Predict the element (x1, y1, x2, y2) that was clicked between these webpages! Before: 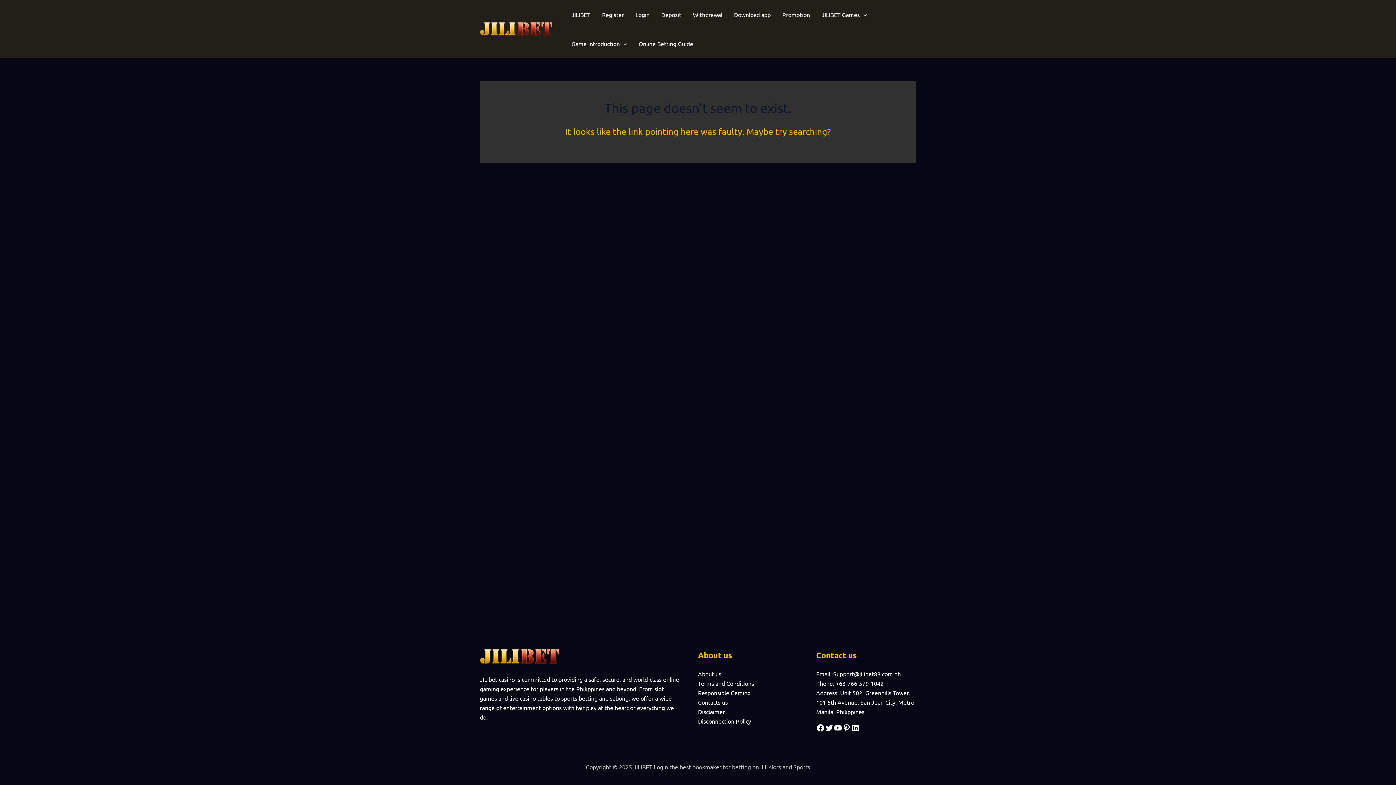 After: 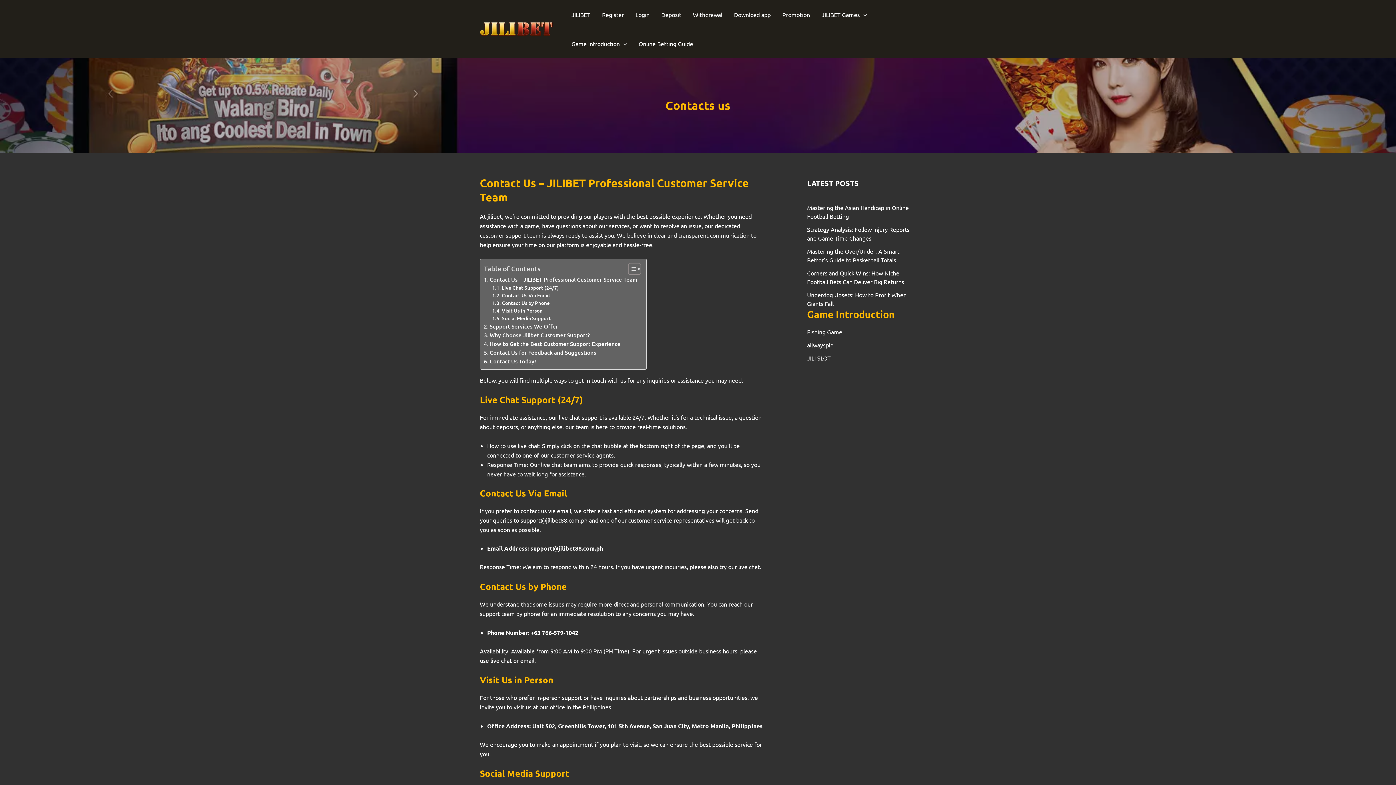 Action: bbox: (698, 698, 728, 706) label: Contacts us